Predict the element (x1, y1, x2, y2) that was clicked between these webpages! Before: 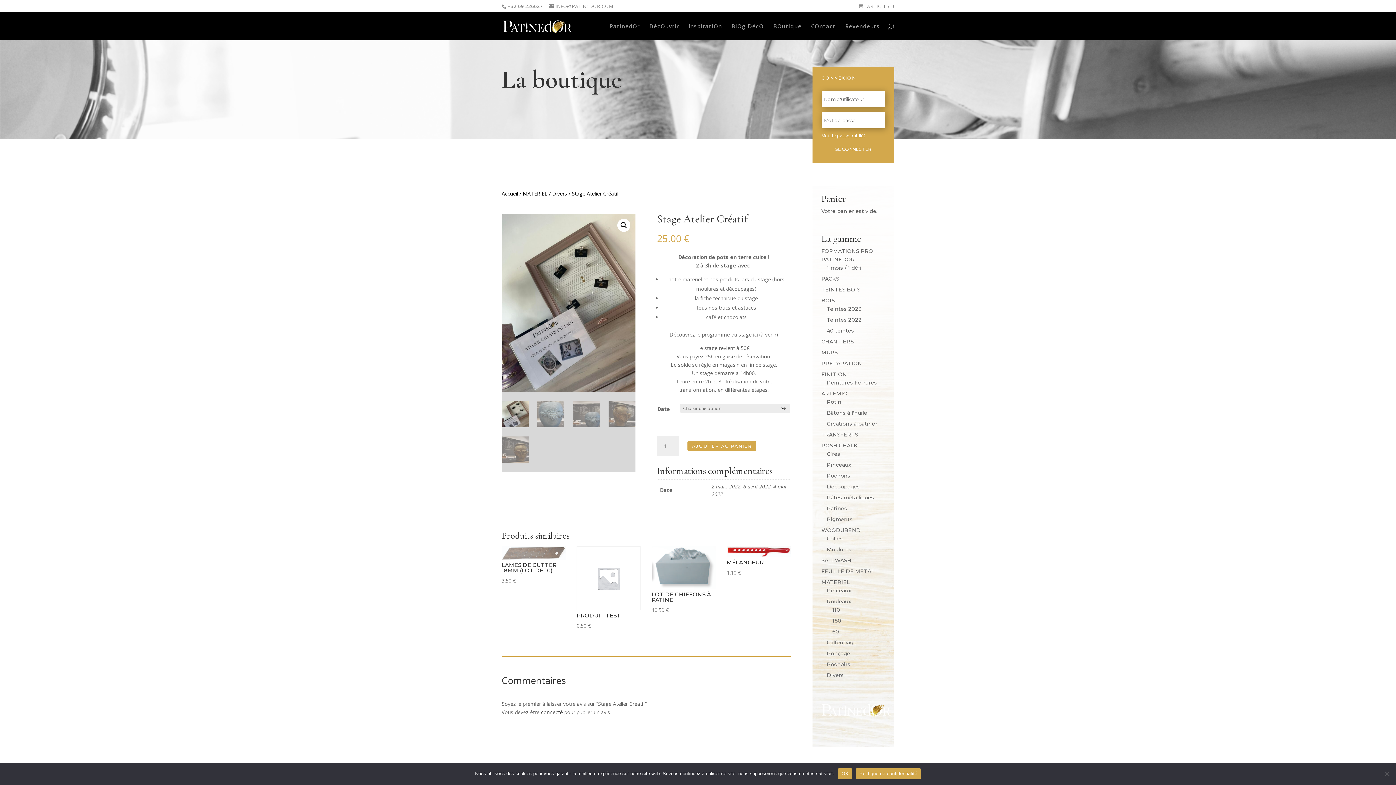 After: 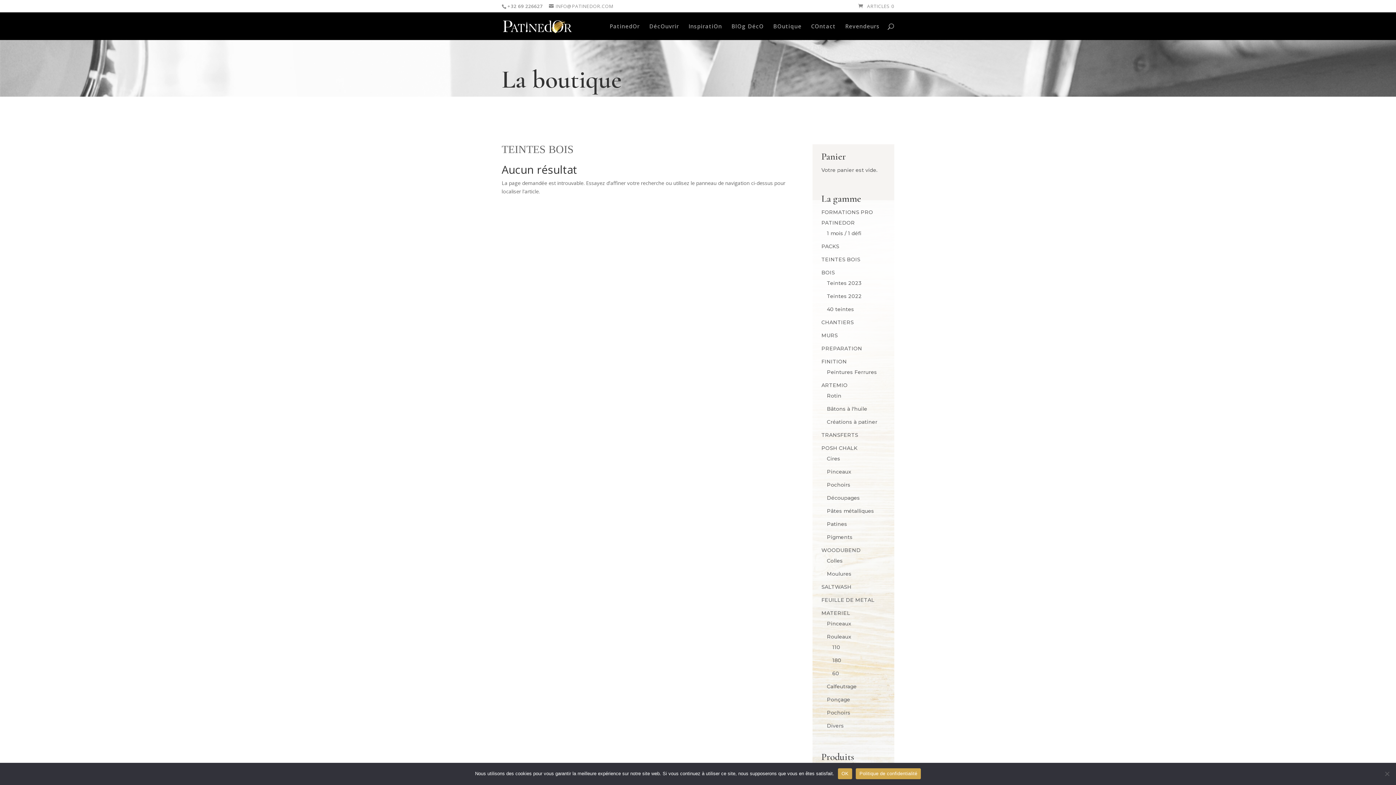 Action: bbox: (821, 286, 860, 293) label: TEINTES BOIS